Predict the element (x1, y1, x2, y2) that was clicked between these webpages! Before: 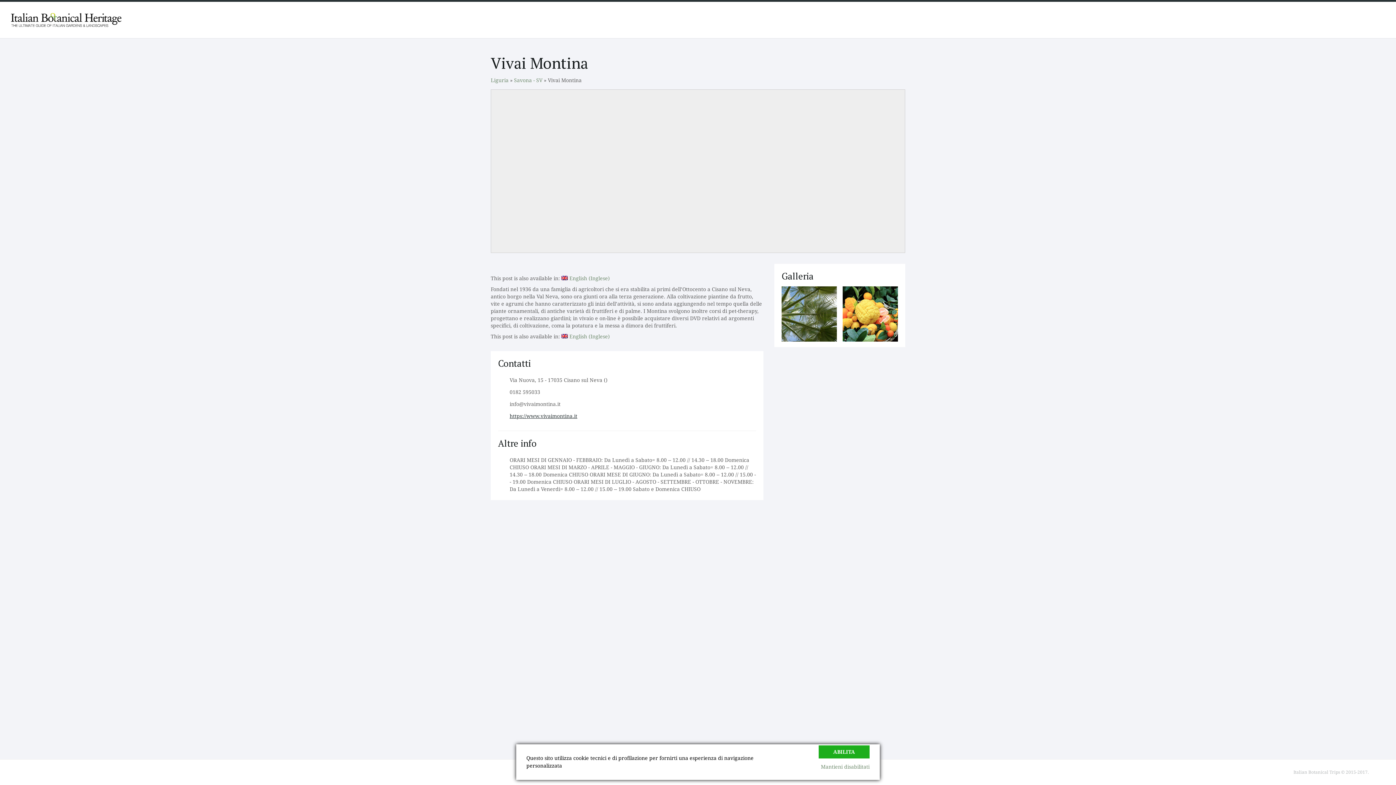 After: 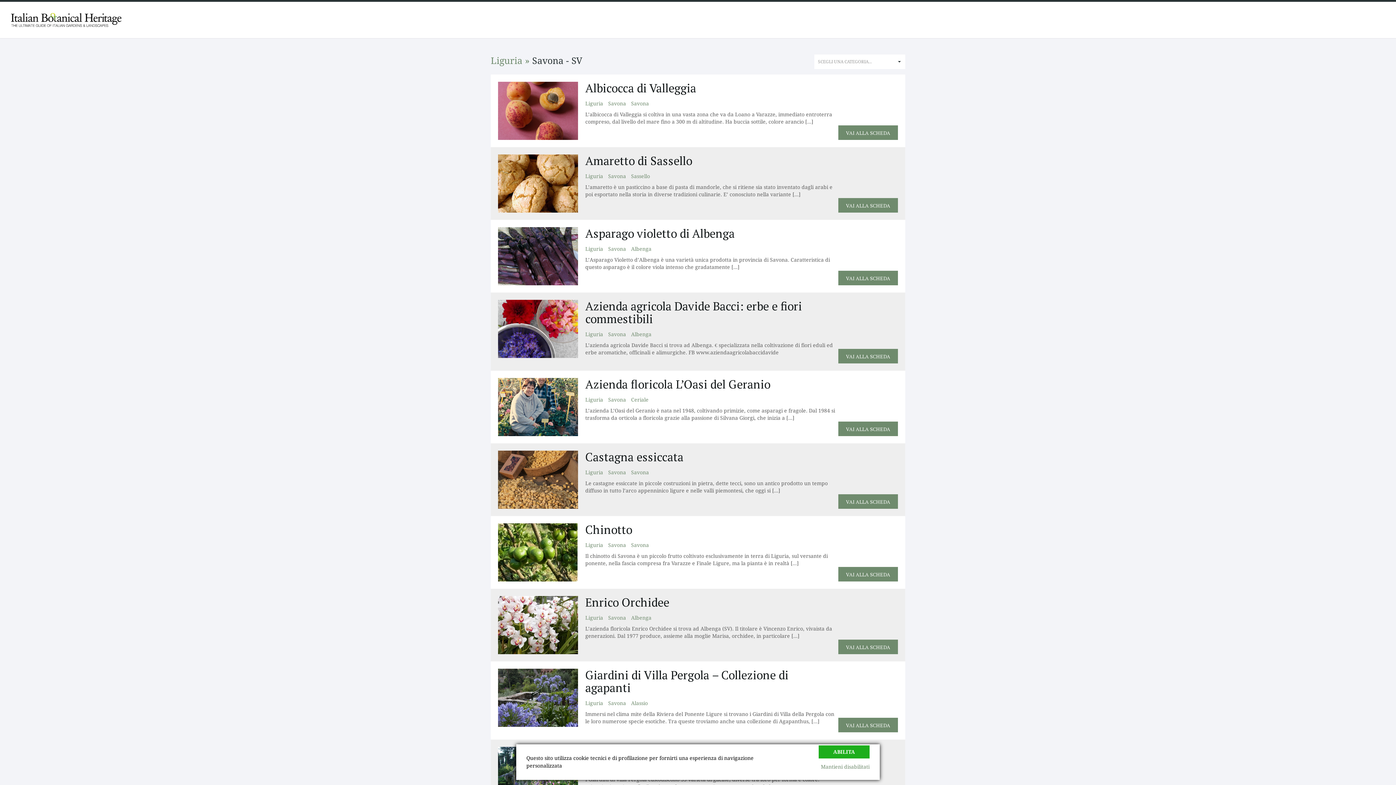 Action: label: Savona - SV bbox: (514, 77, 542, 83)